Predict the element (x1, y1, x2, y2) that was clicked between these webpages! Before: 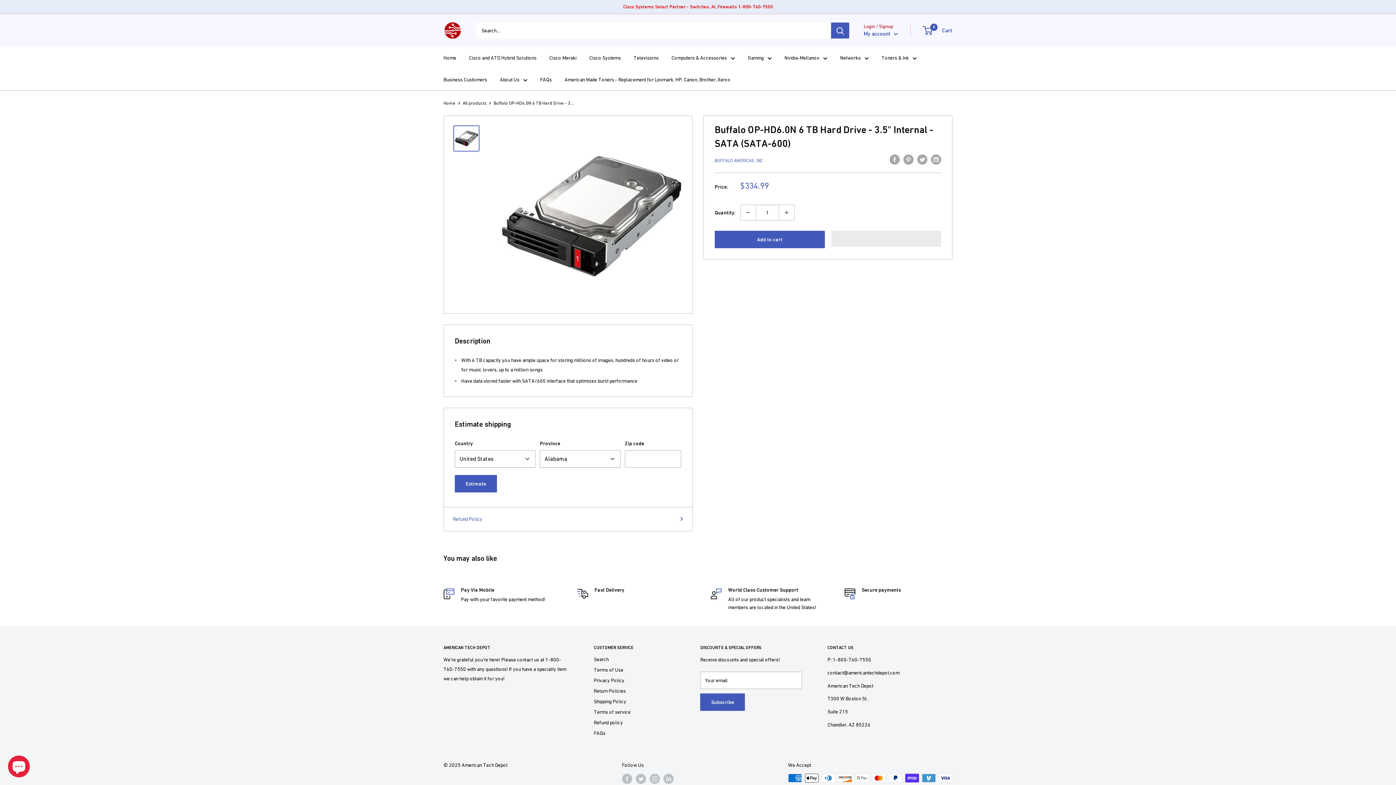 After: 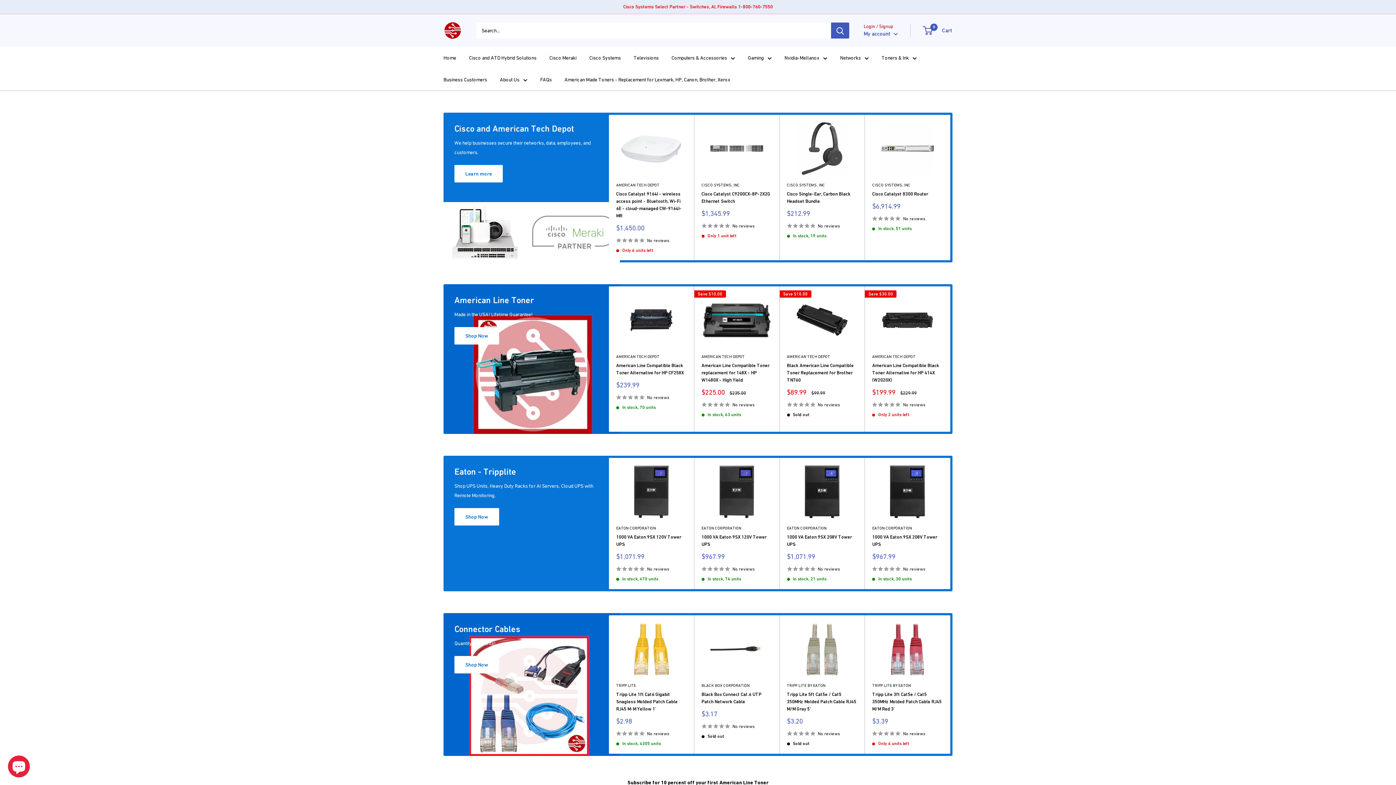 Action: label: Home bbox: (443, 53, 456, 62)